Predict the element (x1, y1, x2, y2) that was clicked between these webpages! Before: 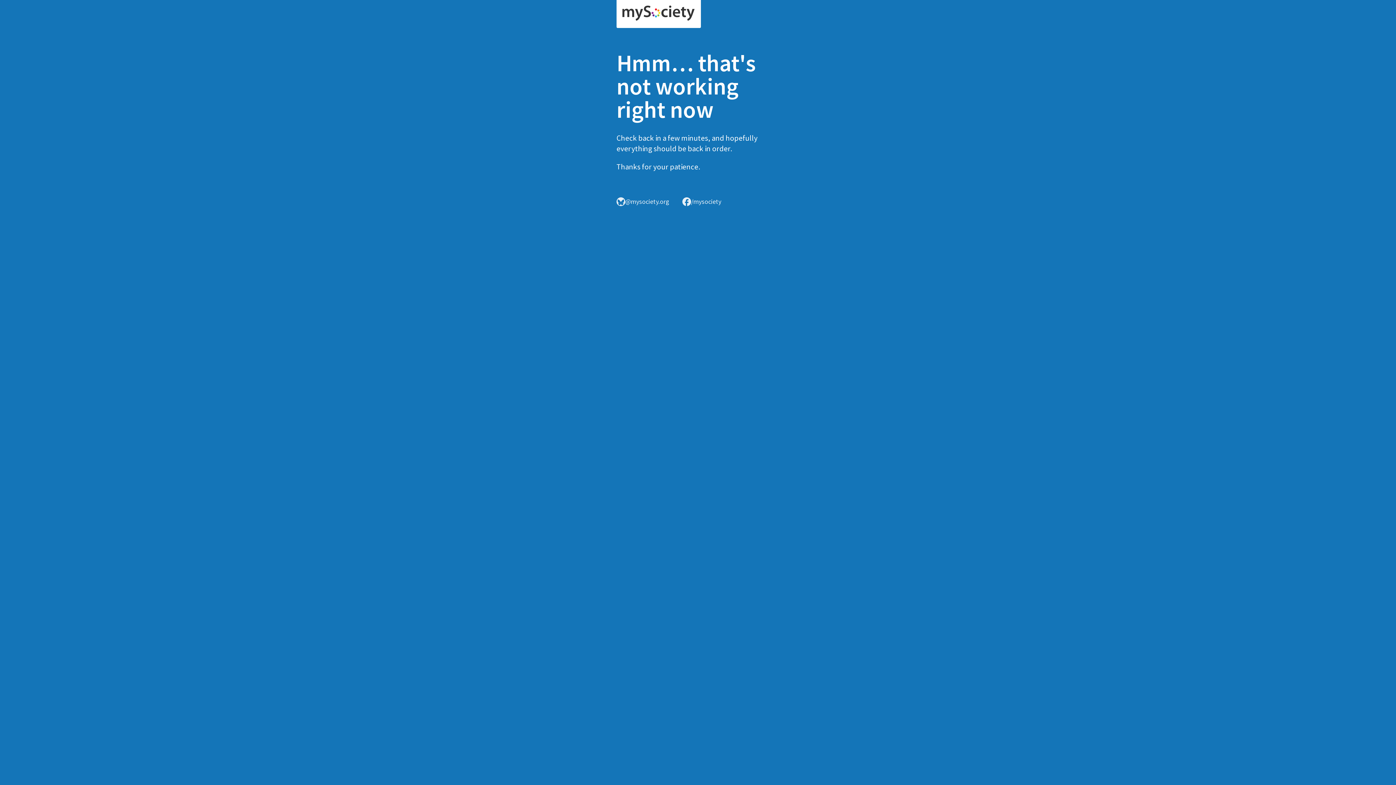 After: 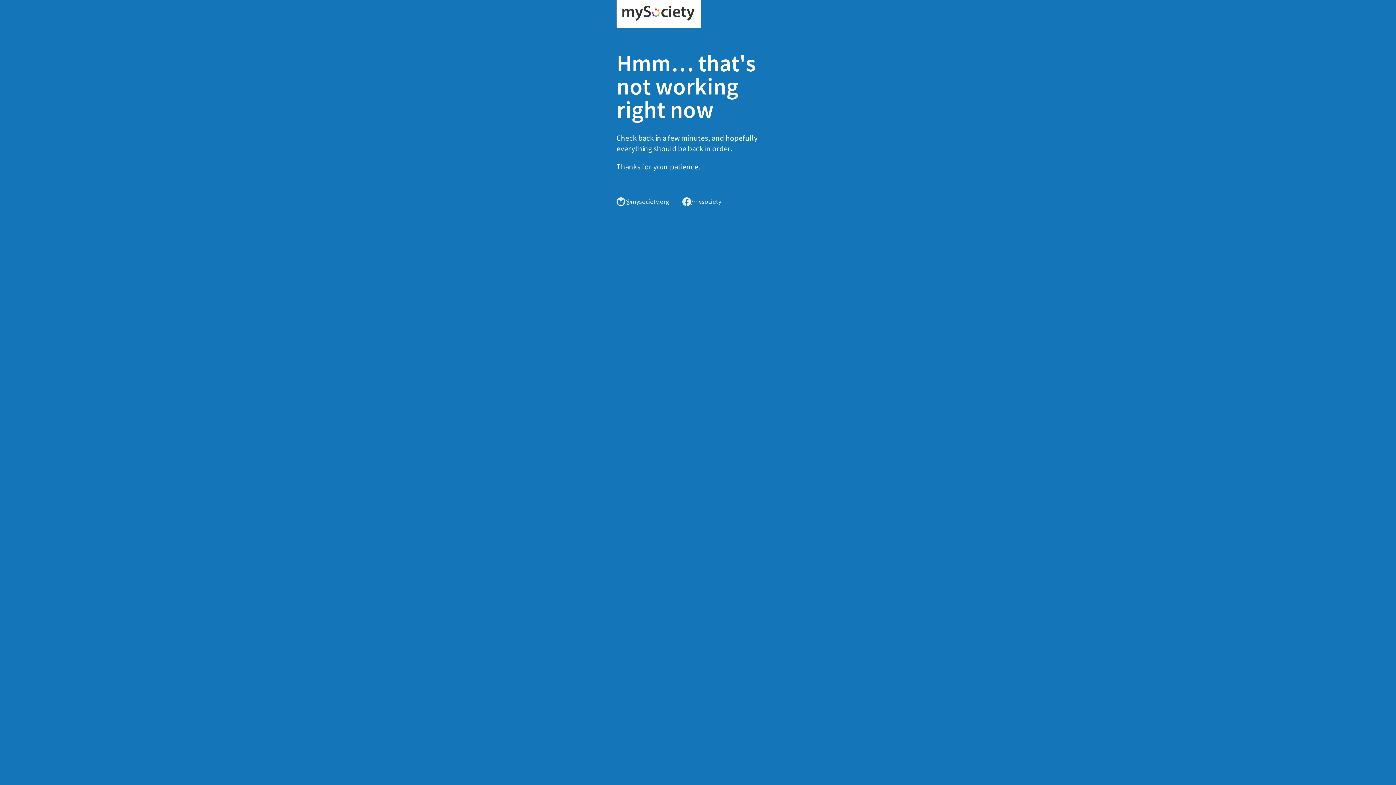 Action: bbox: (616, 0, 701, 28)